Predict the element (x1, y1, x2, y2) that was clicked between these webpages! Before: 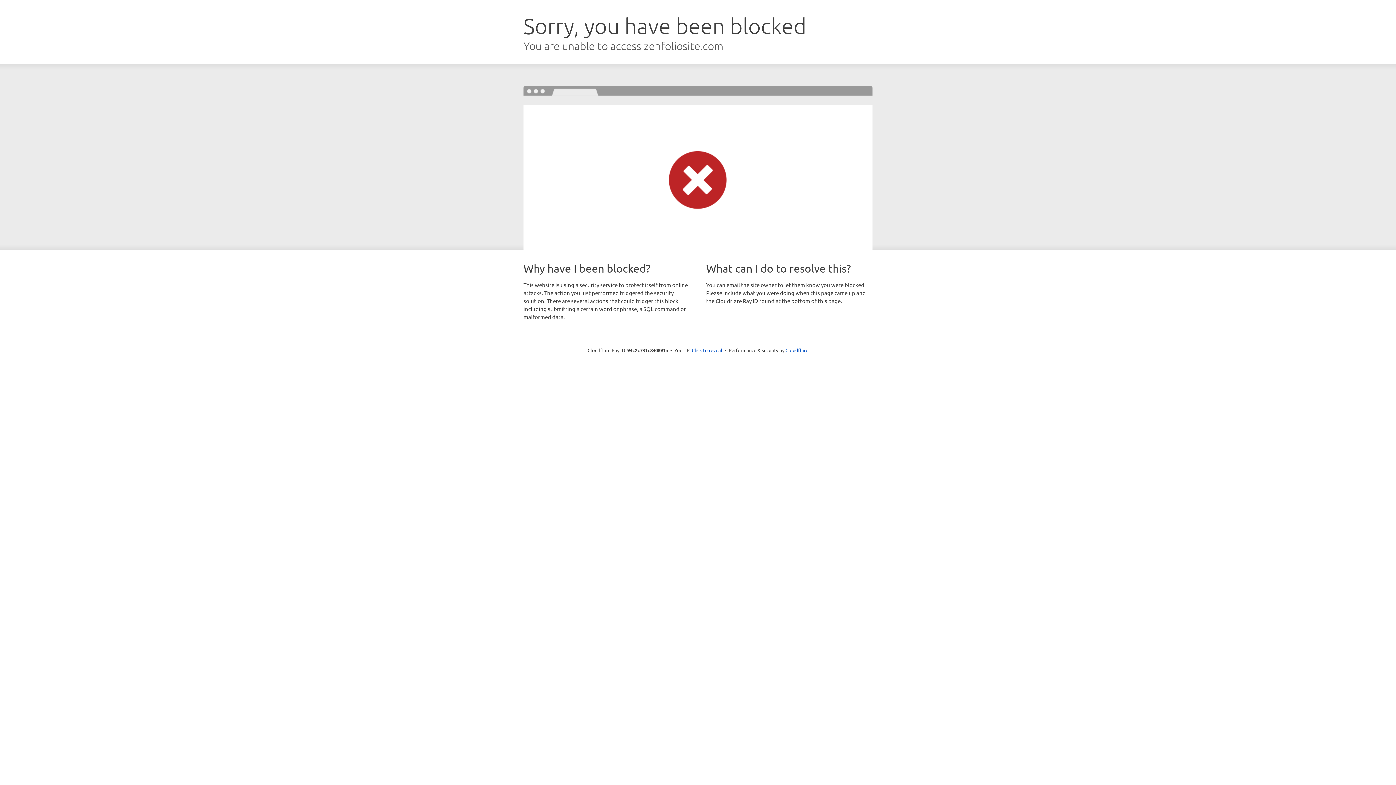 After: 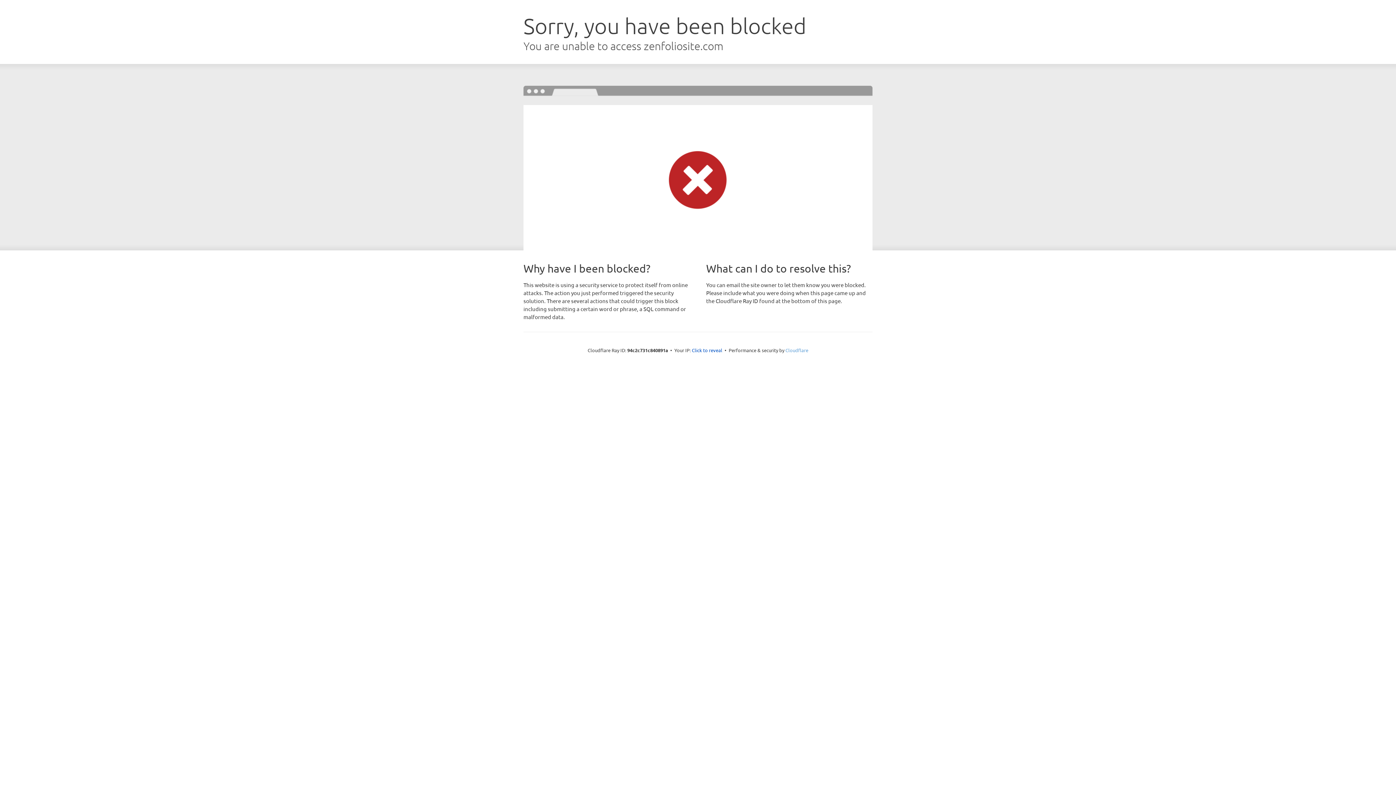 Action: bbox: (785, 347, 808, 353) label: Cloudflare